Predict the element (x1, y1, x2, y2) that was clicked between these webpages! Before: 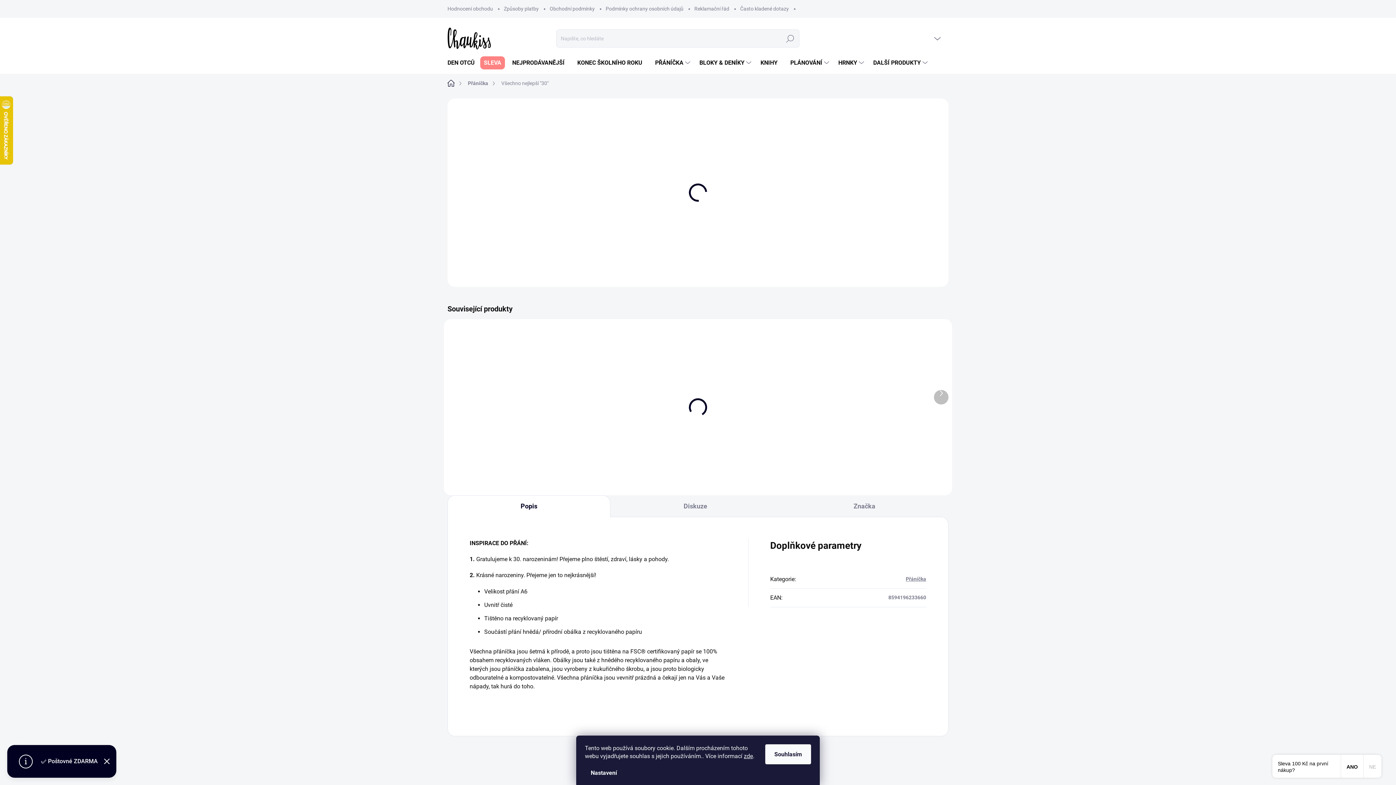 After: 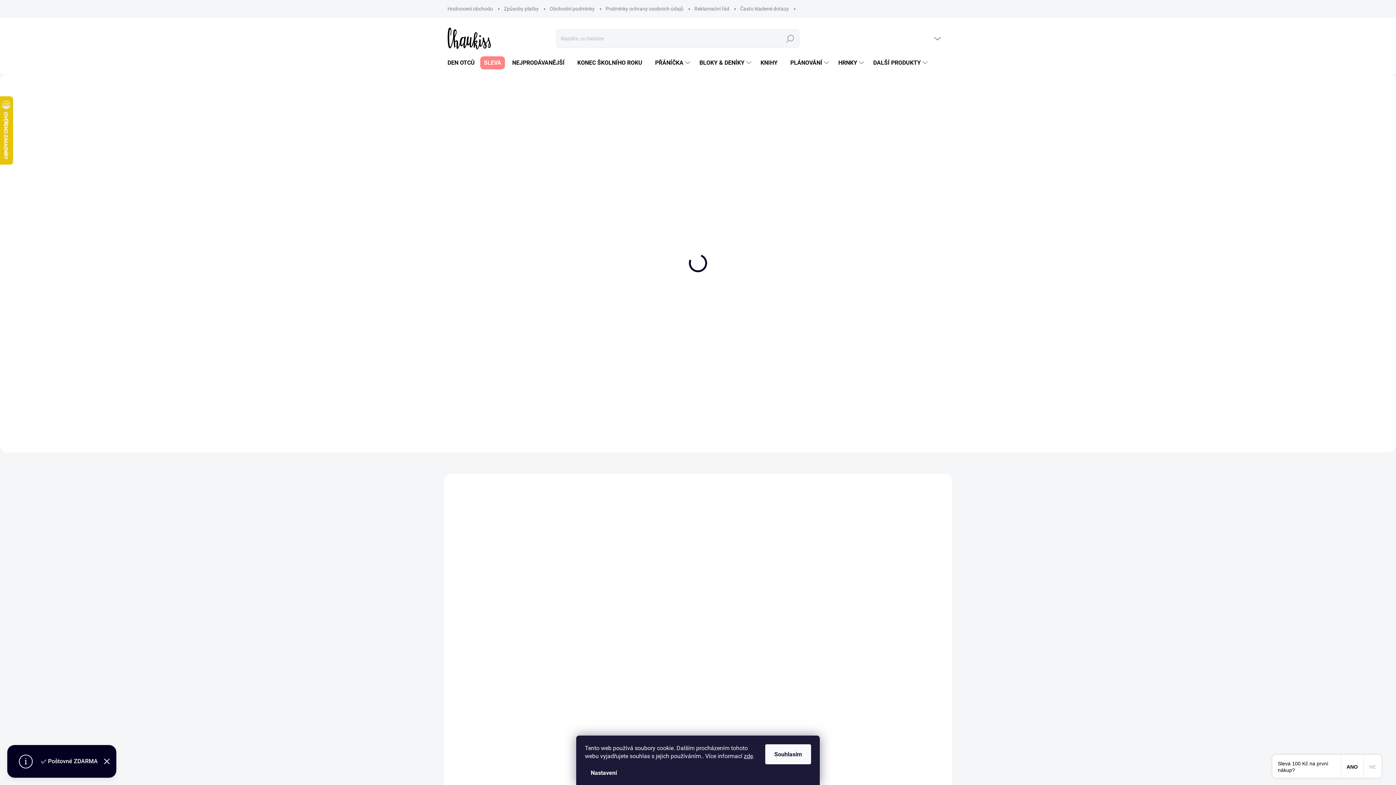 Action: bbox: (447, 77, 462, 89) label: Domů